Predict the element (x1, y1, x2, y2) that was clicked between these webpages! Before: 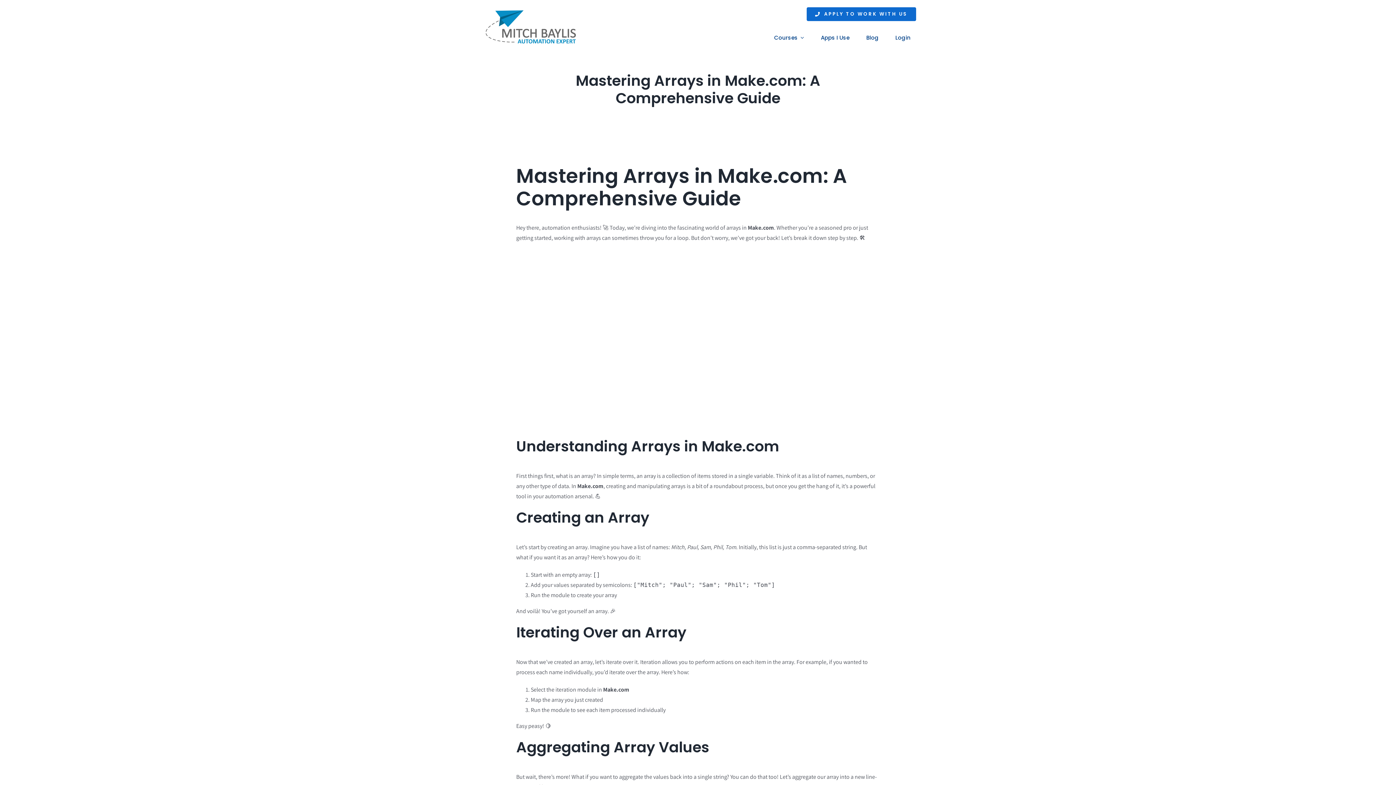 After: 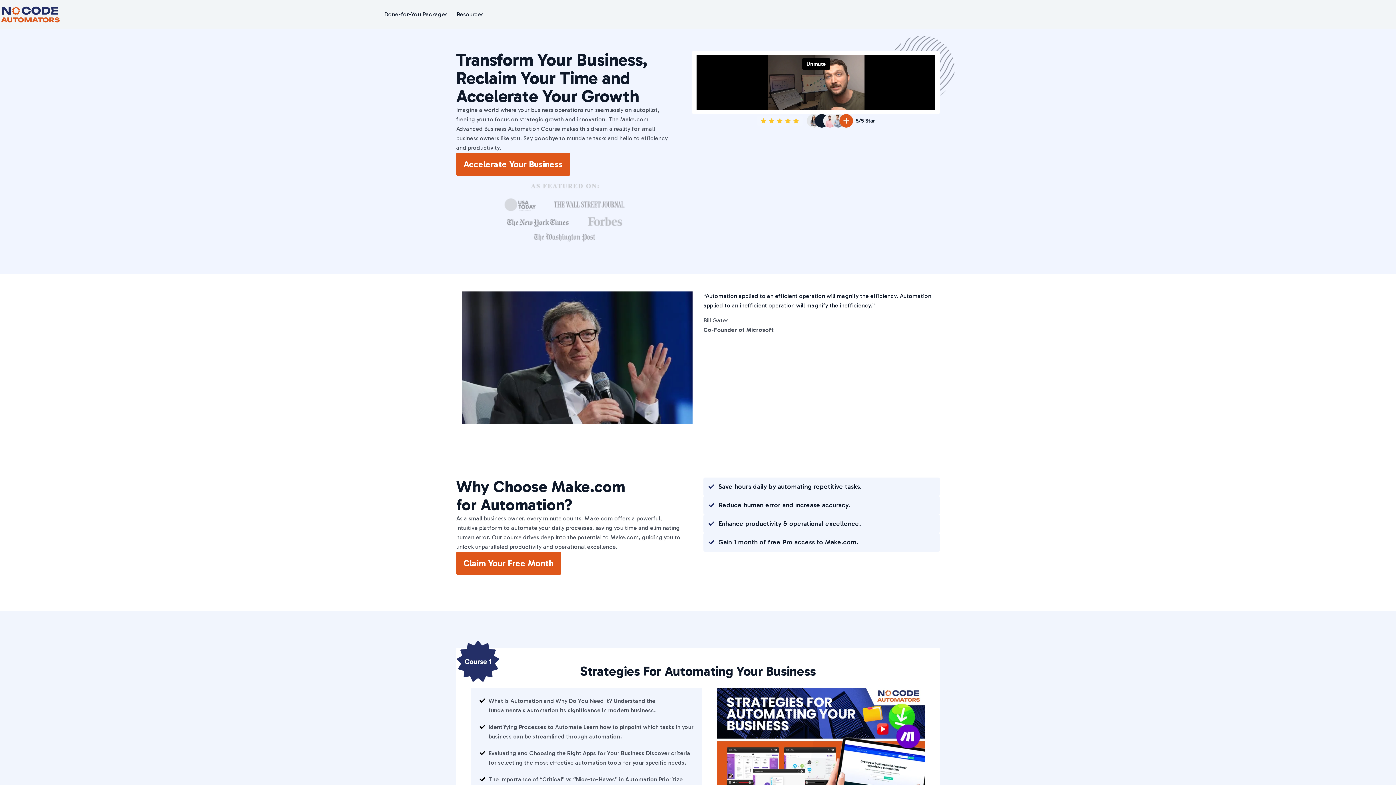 Action: label: Courses bbox: (768, 28, 809, 46)